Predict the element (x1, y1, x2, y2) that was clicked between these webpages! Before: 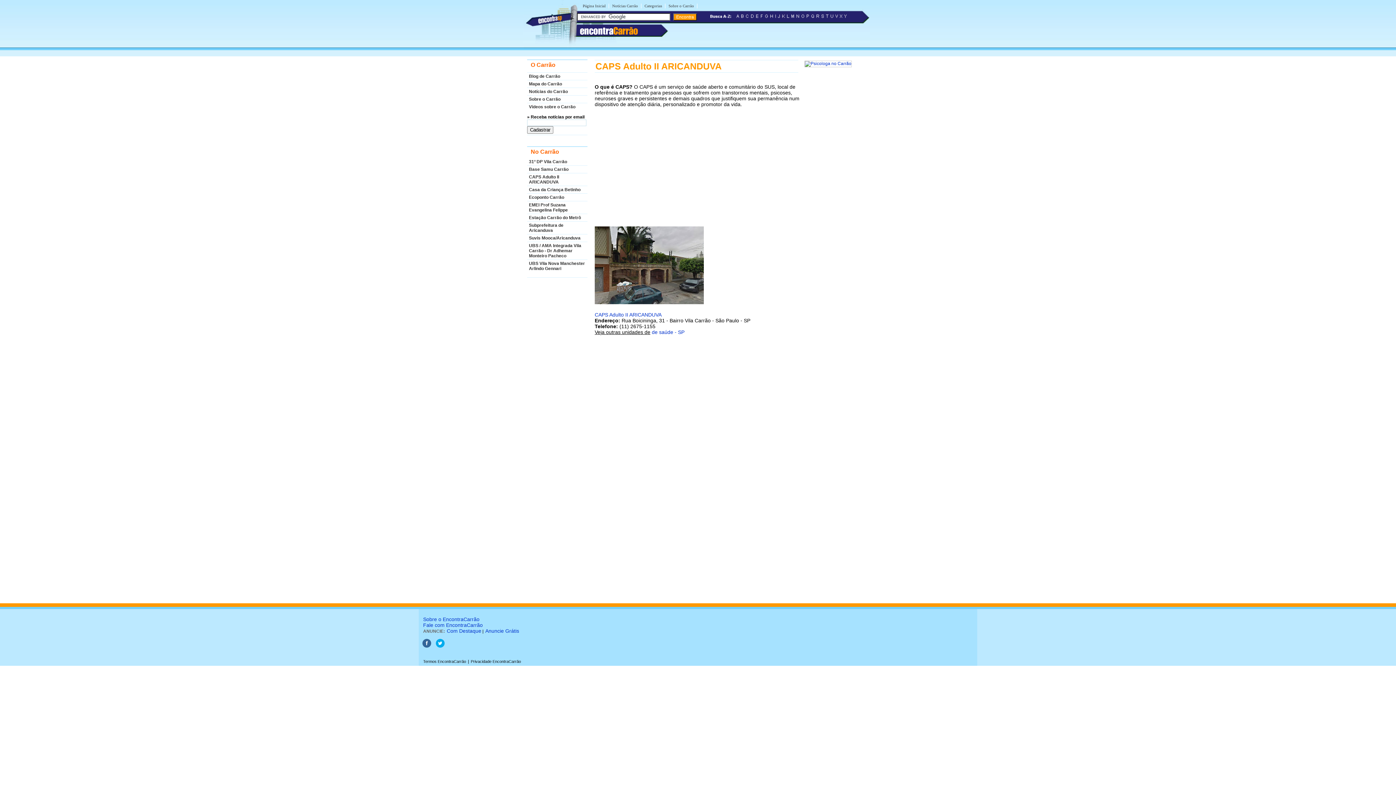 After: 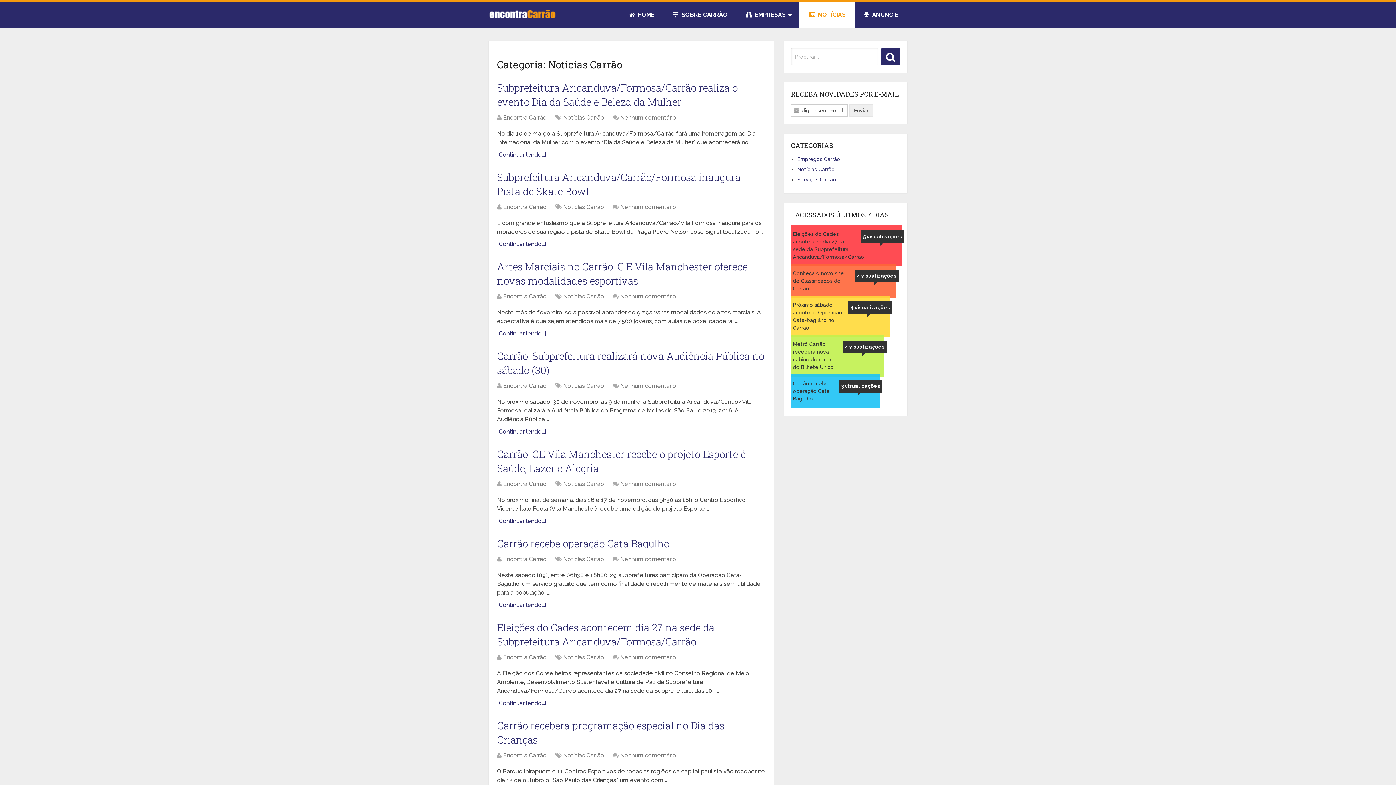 Action: bbox: (610, 2, 640, 8) label: Notícias Carrão